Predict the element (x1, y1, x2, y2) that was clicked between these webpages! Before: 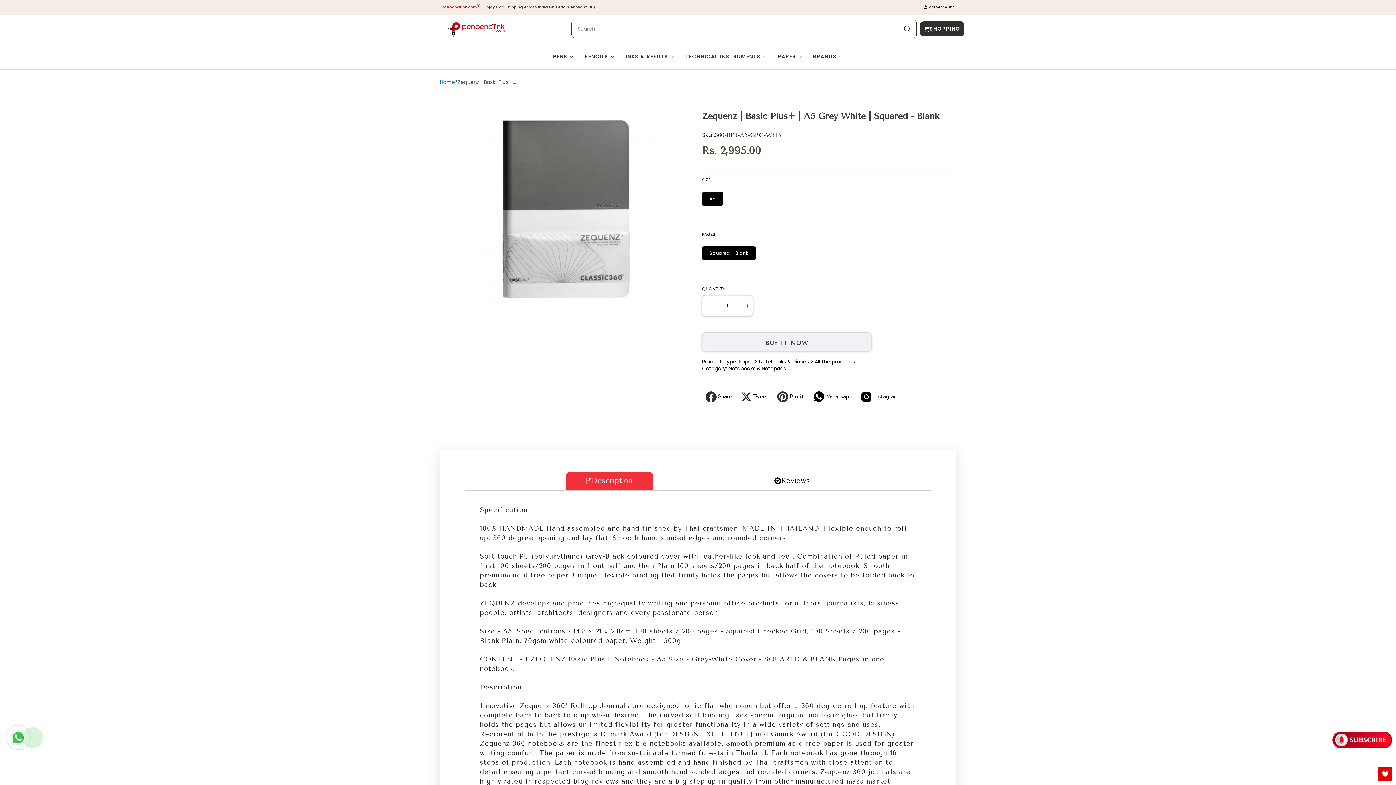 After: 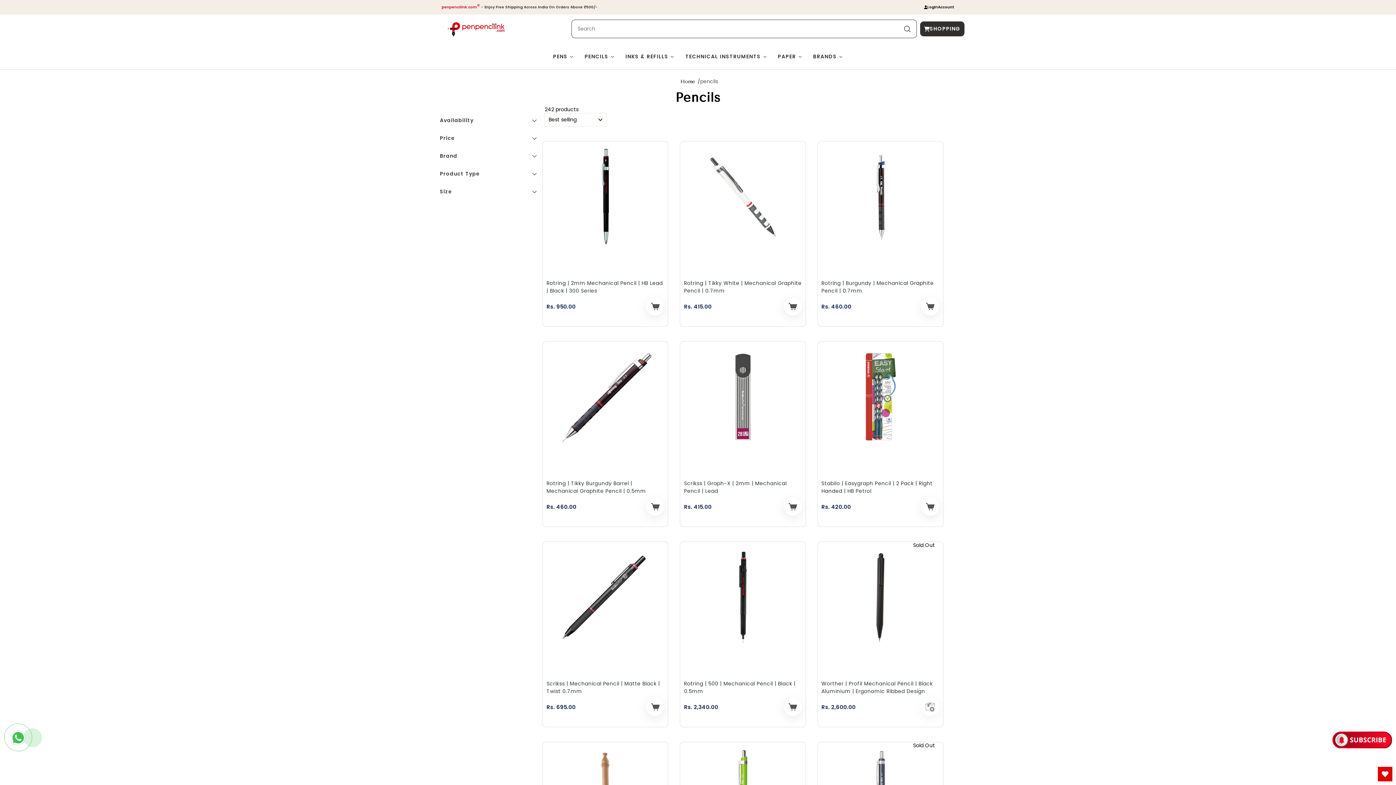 Action: label: PENCILS bbox: (579, 51, 620, 61)